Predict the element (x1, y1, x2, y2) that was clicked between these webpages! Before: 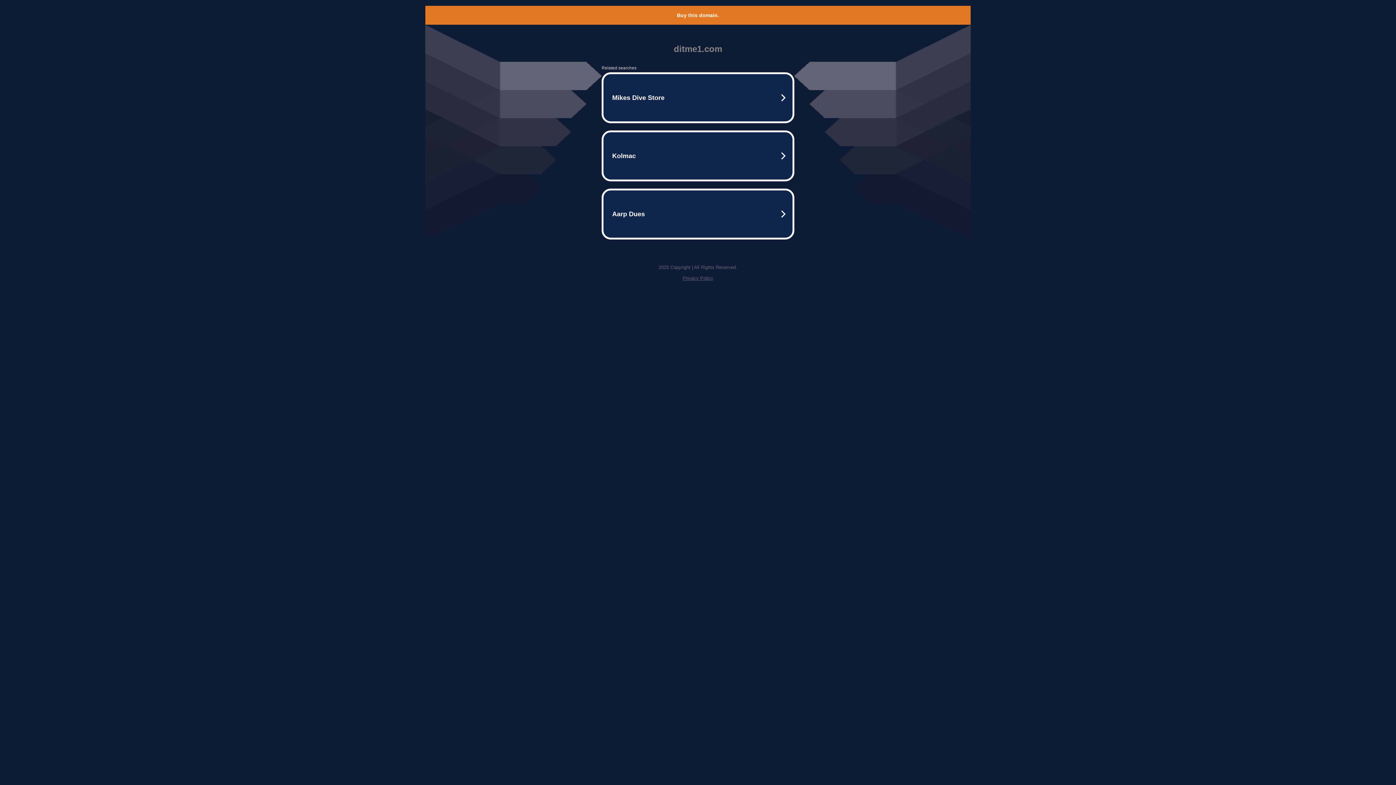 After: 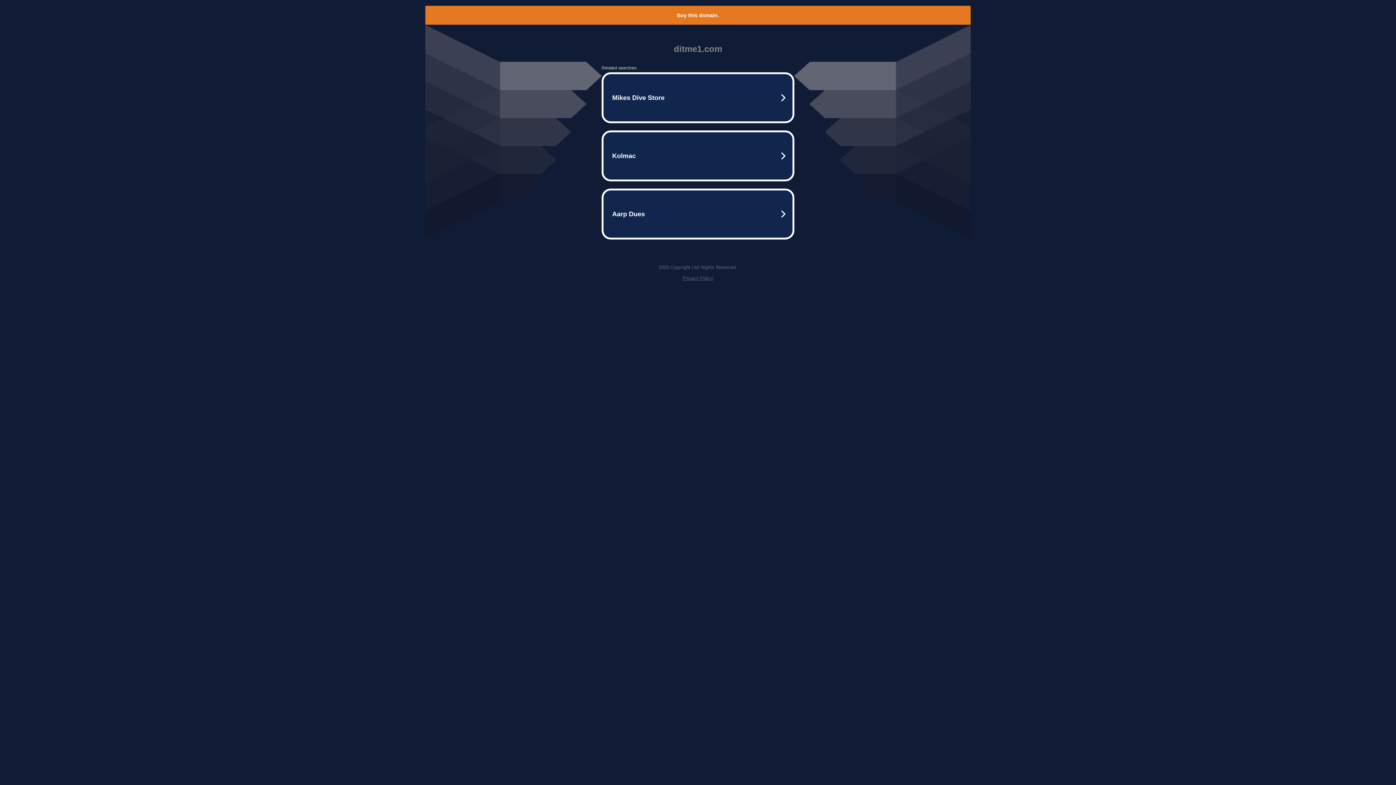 Action: bbox: (682, 275, 713, 281) label: Privacy Policy